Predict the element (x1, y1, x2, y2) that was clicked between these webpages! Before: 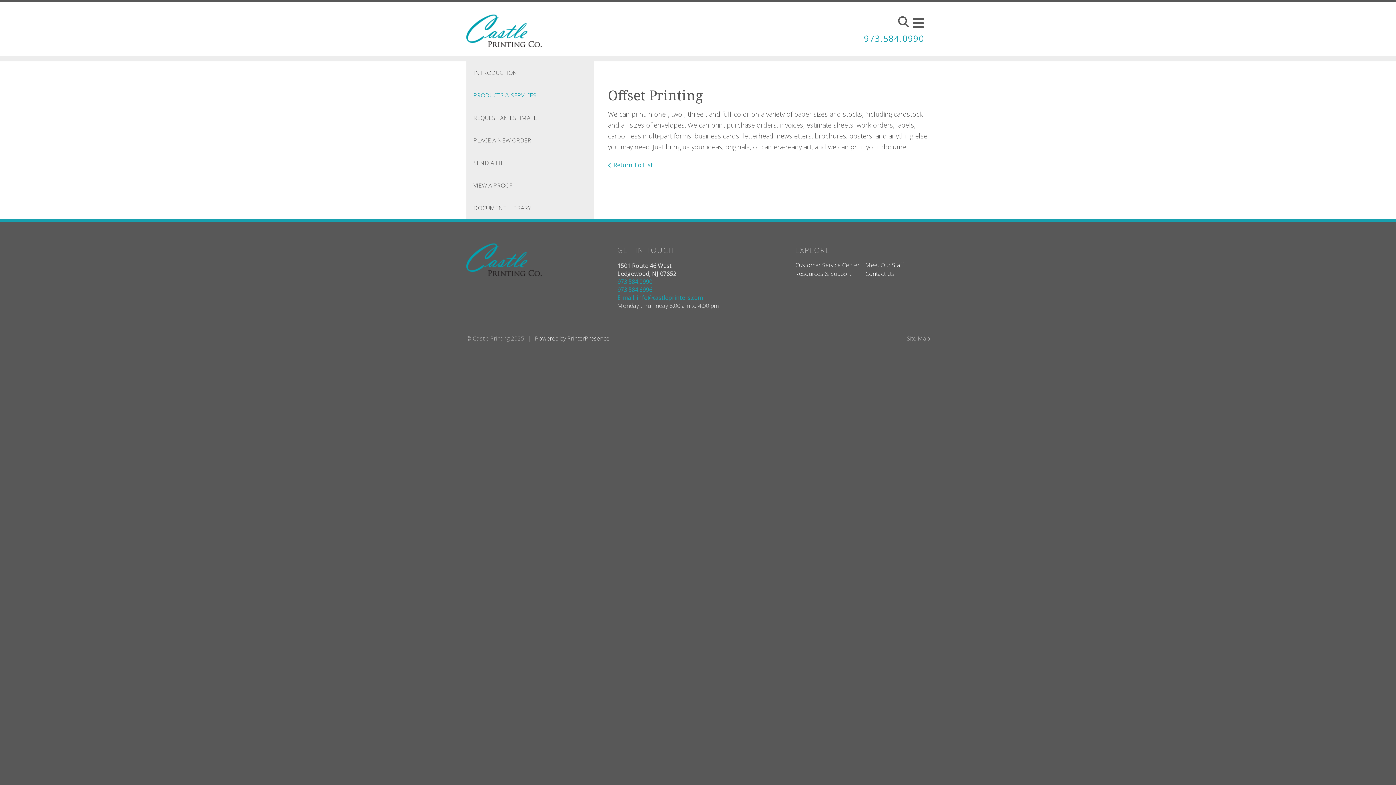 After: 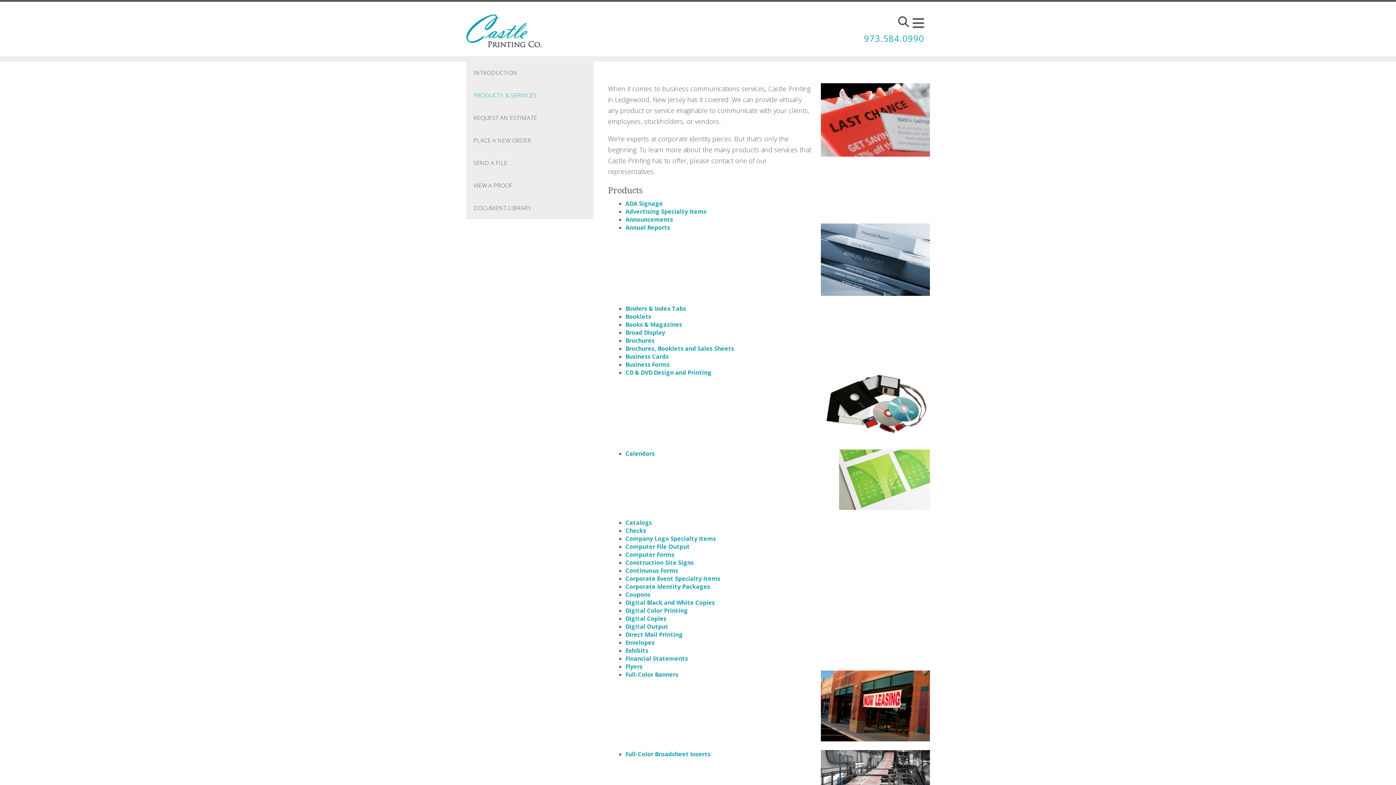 Action: bbox: (466, 84, 593, 106) label: PRODUCTS & SERVICES